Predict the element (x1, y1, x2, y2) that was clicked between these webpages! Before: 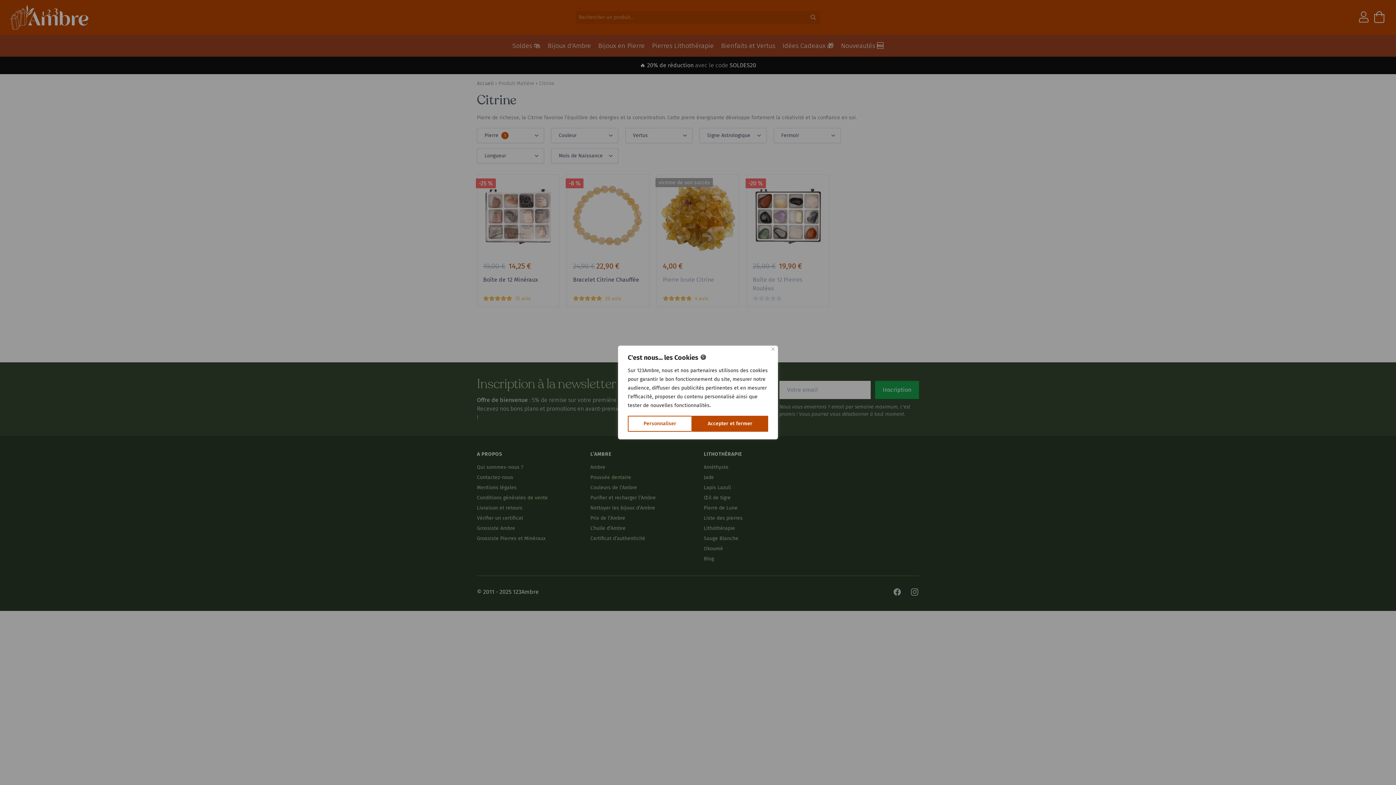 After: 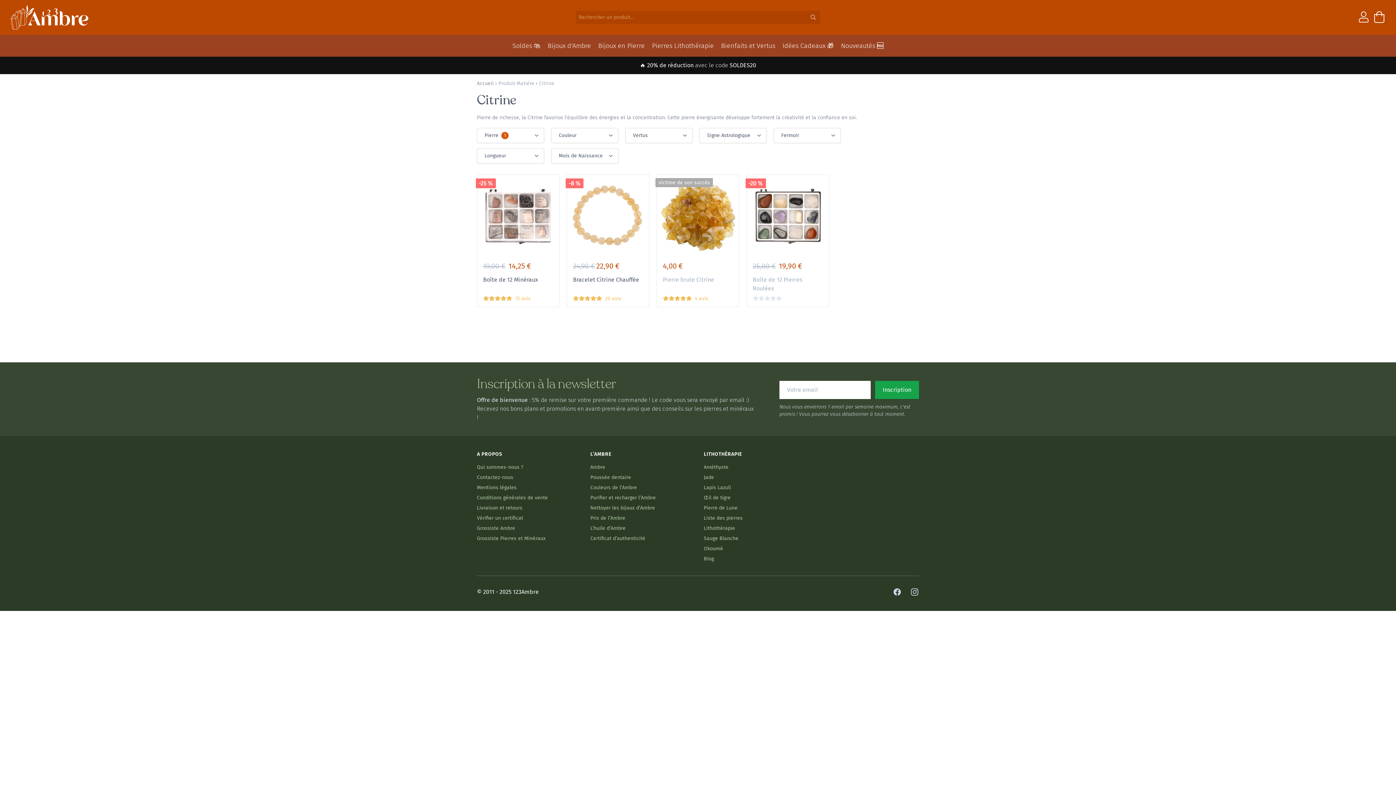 Action: bbox: (771, 347, 774, 350) label: Fermer